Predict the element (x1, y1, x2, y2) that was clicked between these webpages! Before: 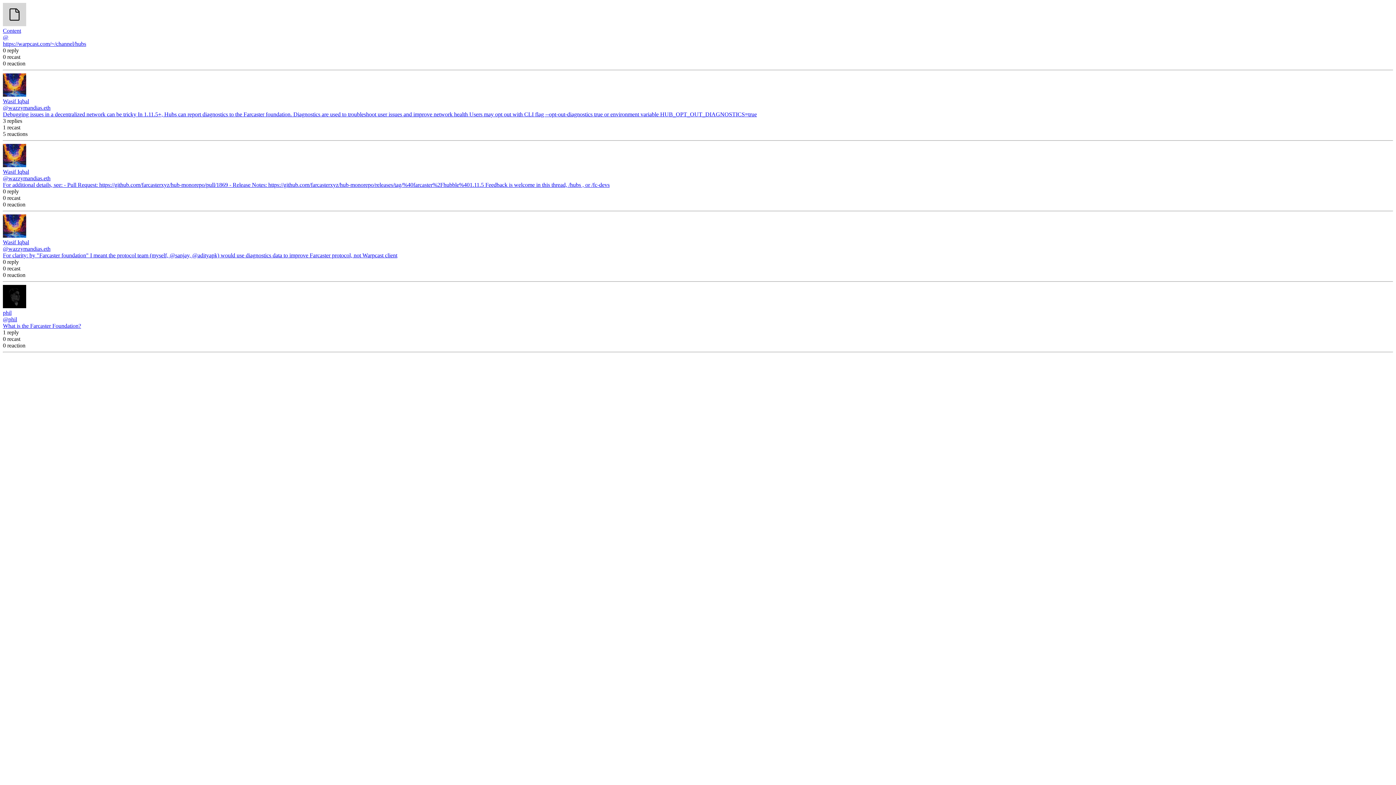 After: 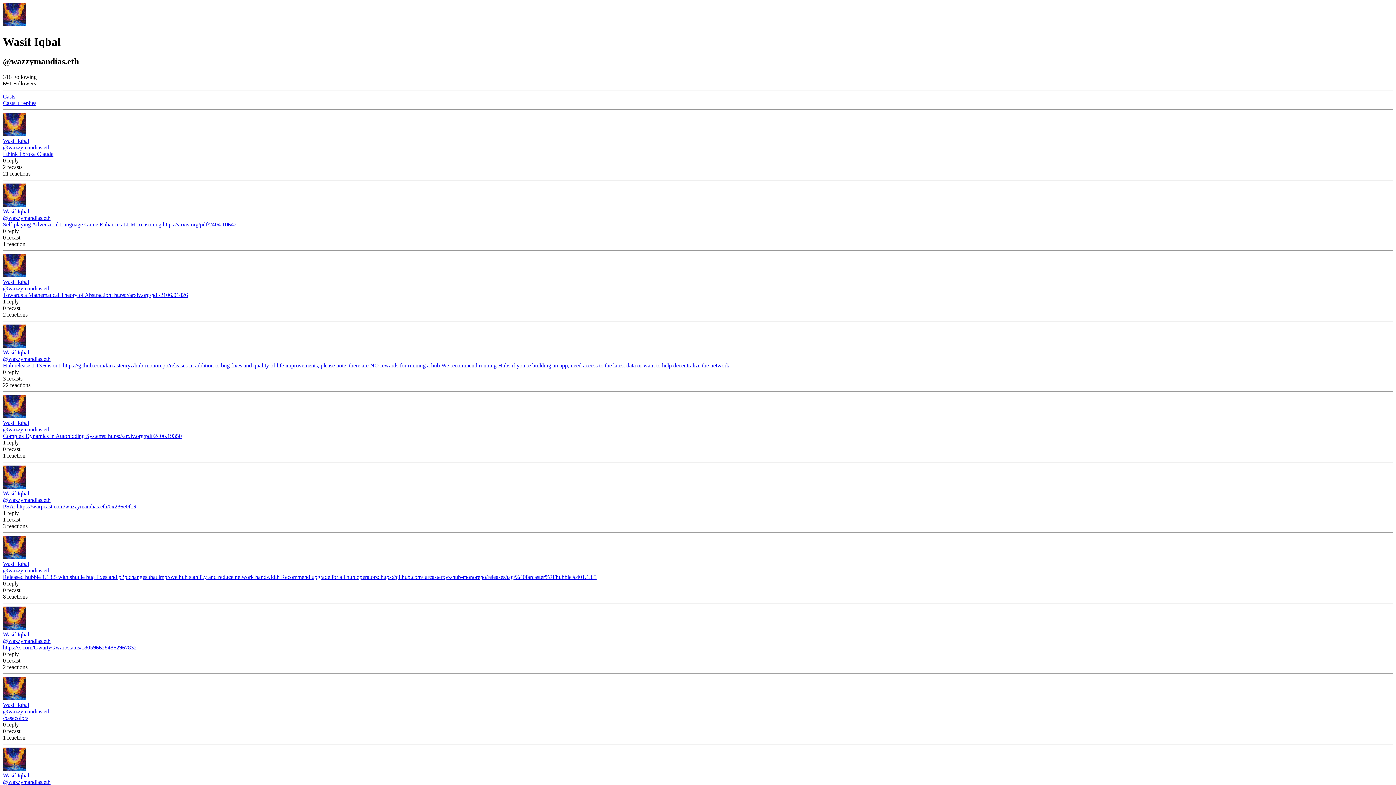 Action: label: @wazzymandias.eth bbox: (2, 104, 50, 110)